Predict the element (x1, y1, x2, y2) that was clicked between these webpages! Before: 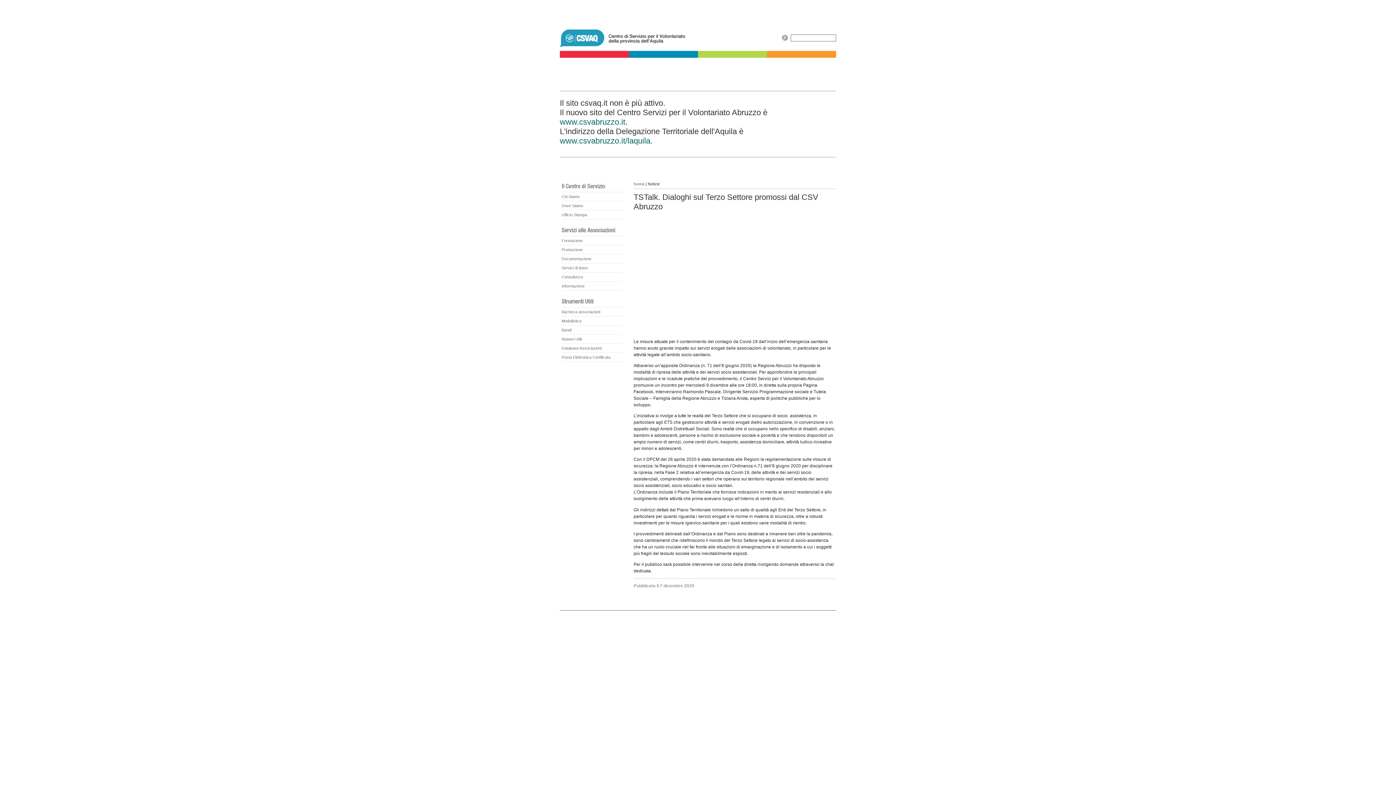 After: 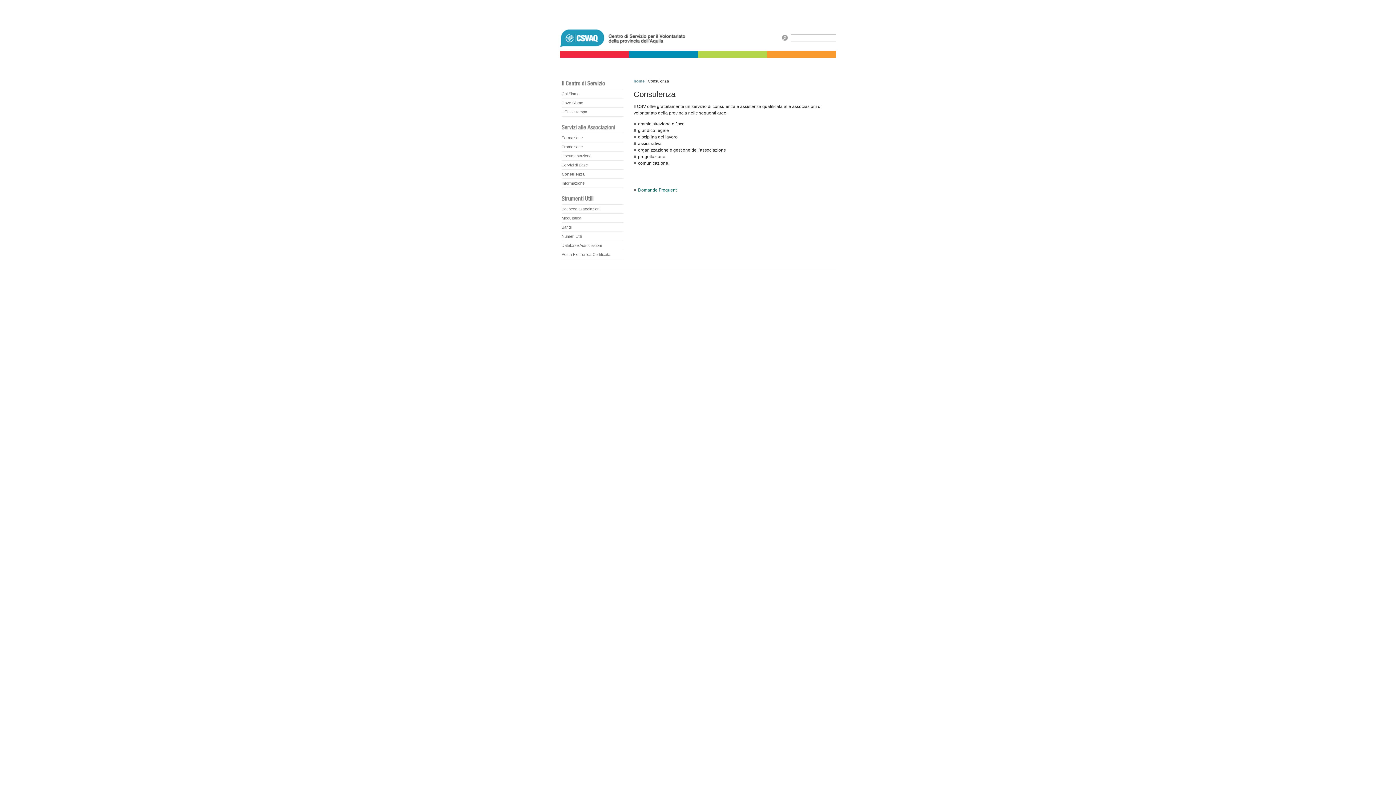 Action: bbox: (561, 272, 623, 281) label: Consulenza